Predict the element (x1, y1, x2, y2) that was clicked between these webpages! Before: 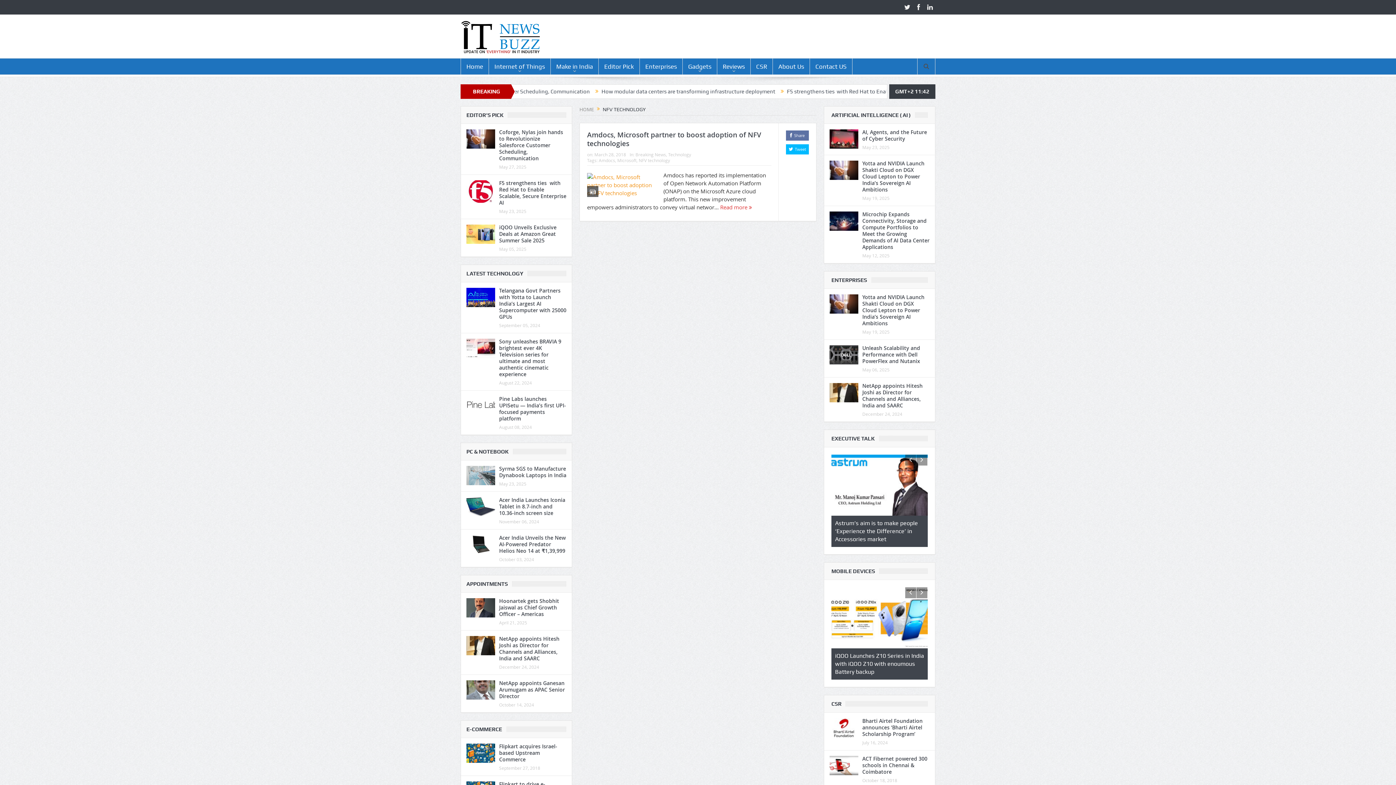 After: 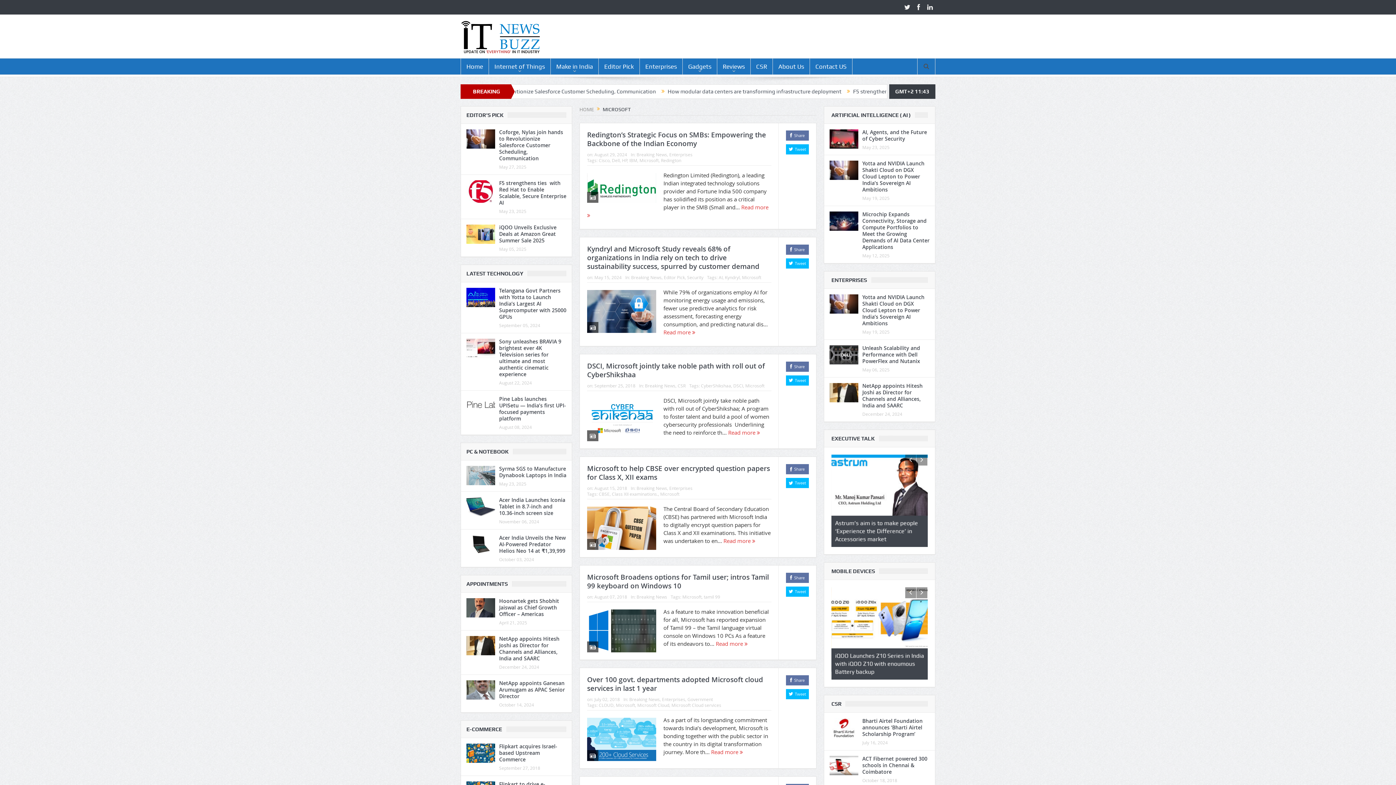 Action: bbox: (617, 157, 636, 163) label: Microsoft